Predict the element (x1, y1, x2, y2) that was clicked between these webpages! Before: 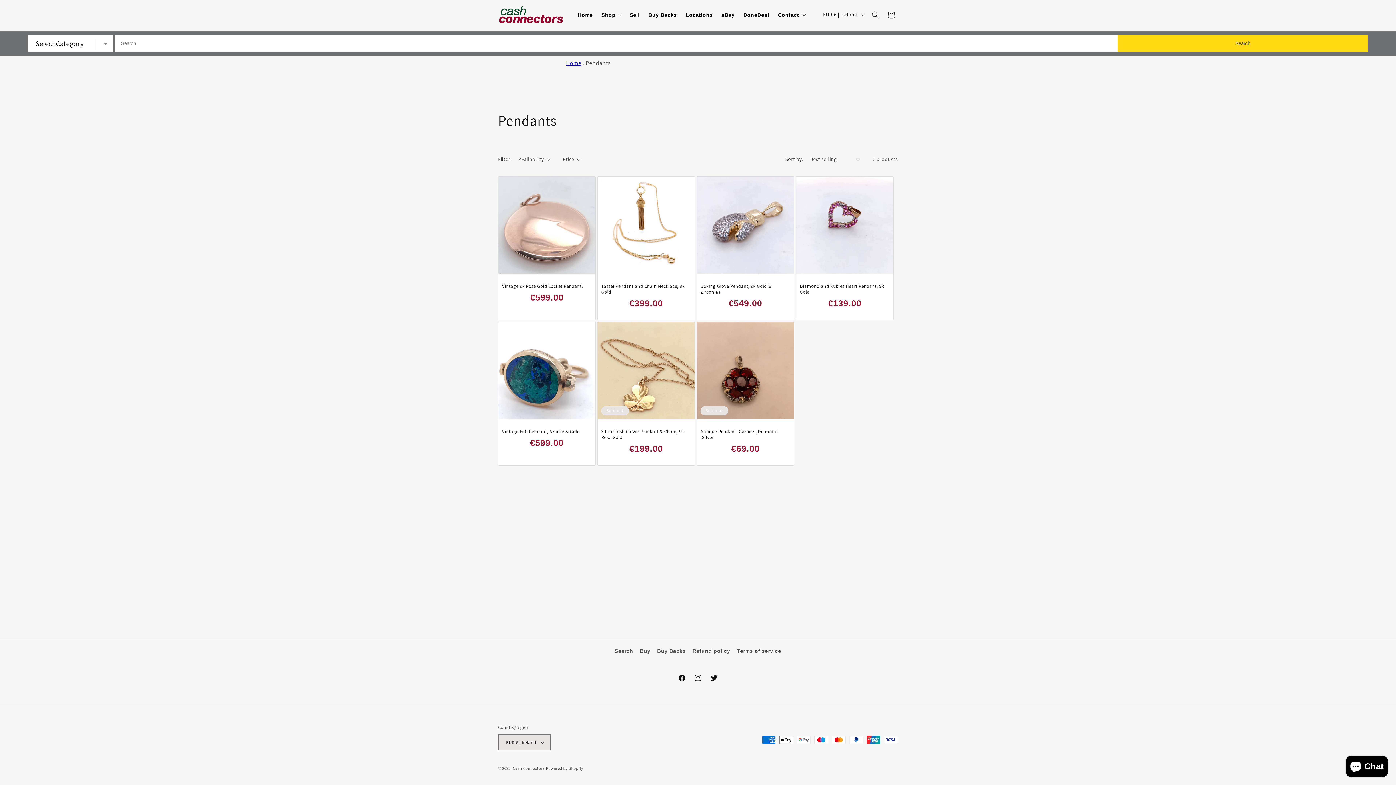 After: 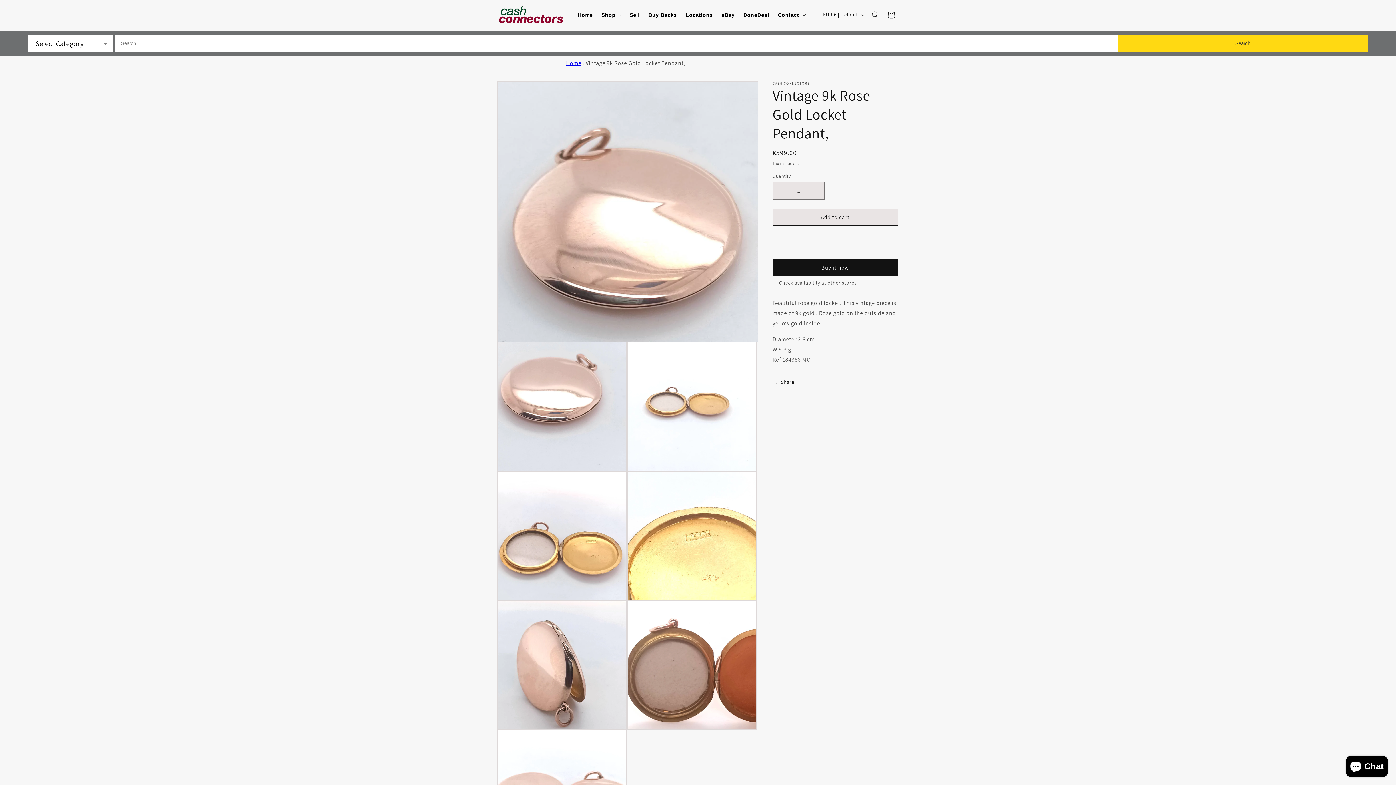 Action: bbox: (502, 283, 592, 289) label: Vintage 9k Rose Gold Locket Pendant,